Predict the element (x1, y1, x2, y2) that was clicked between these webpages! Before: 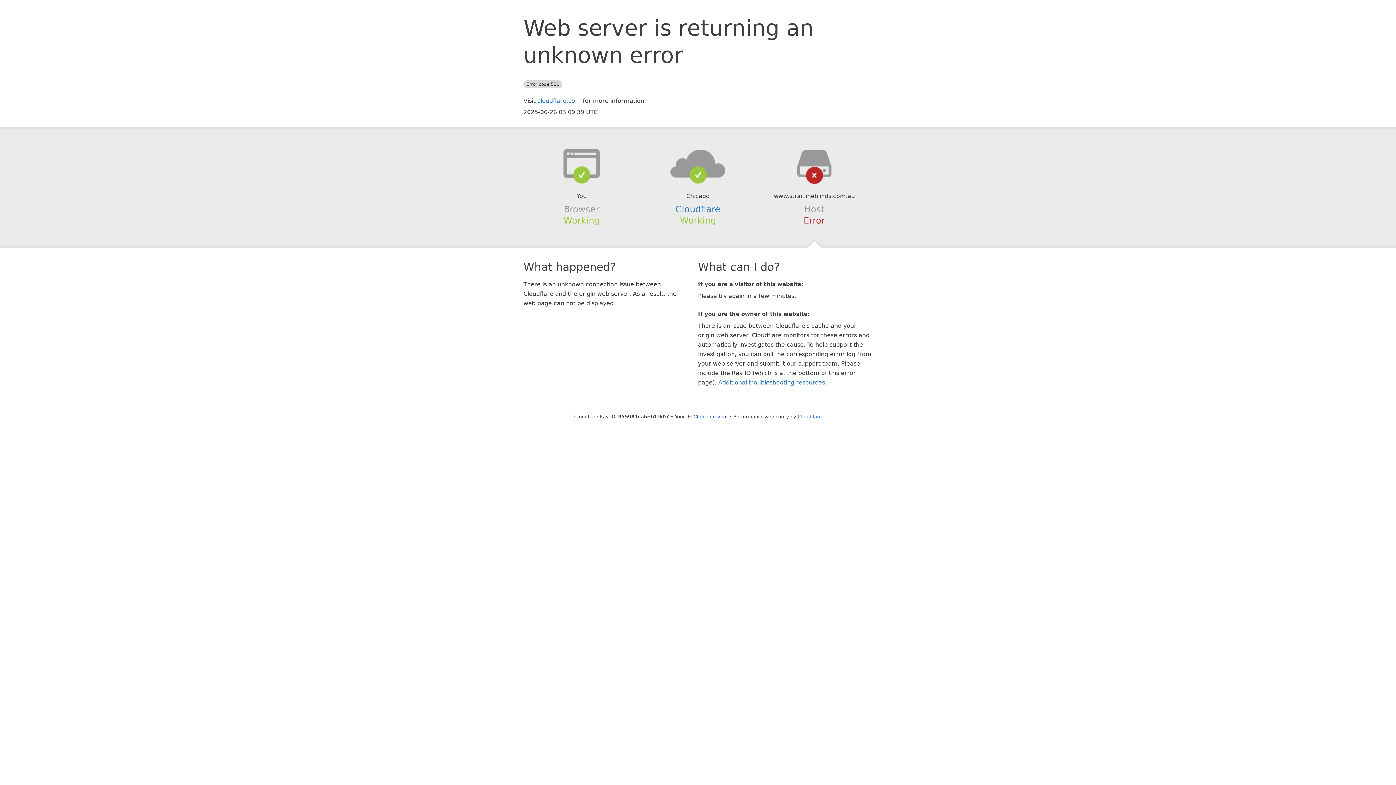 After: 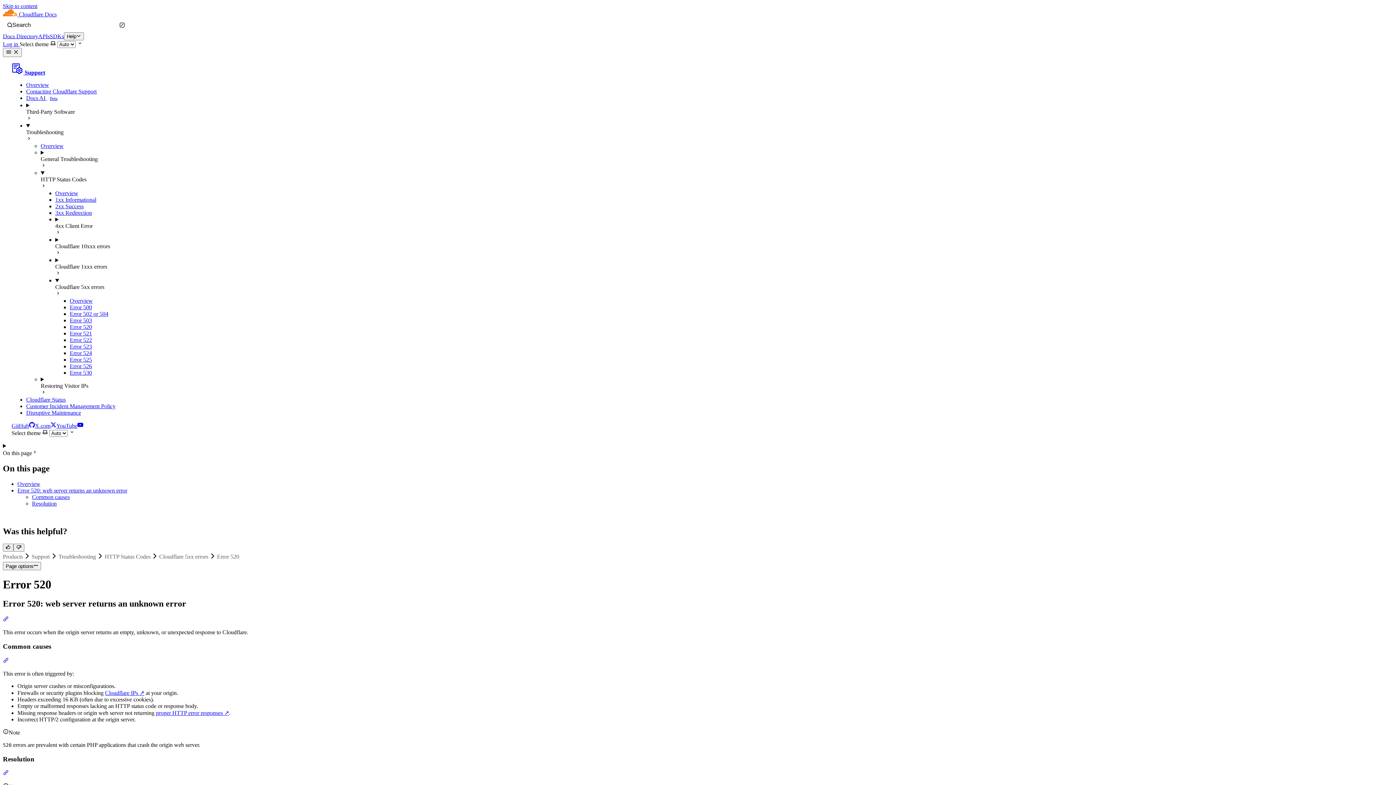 Action: bbox: (718, 379, 825, 386) label: Additional troubleshooting resources